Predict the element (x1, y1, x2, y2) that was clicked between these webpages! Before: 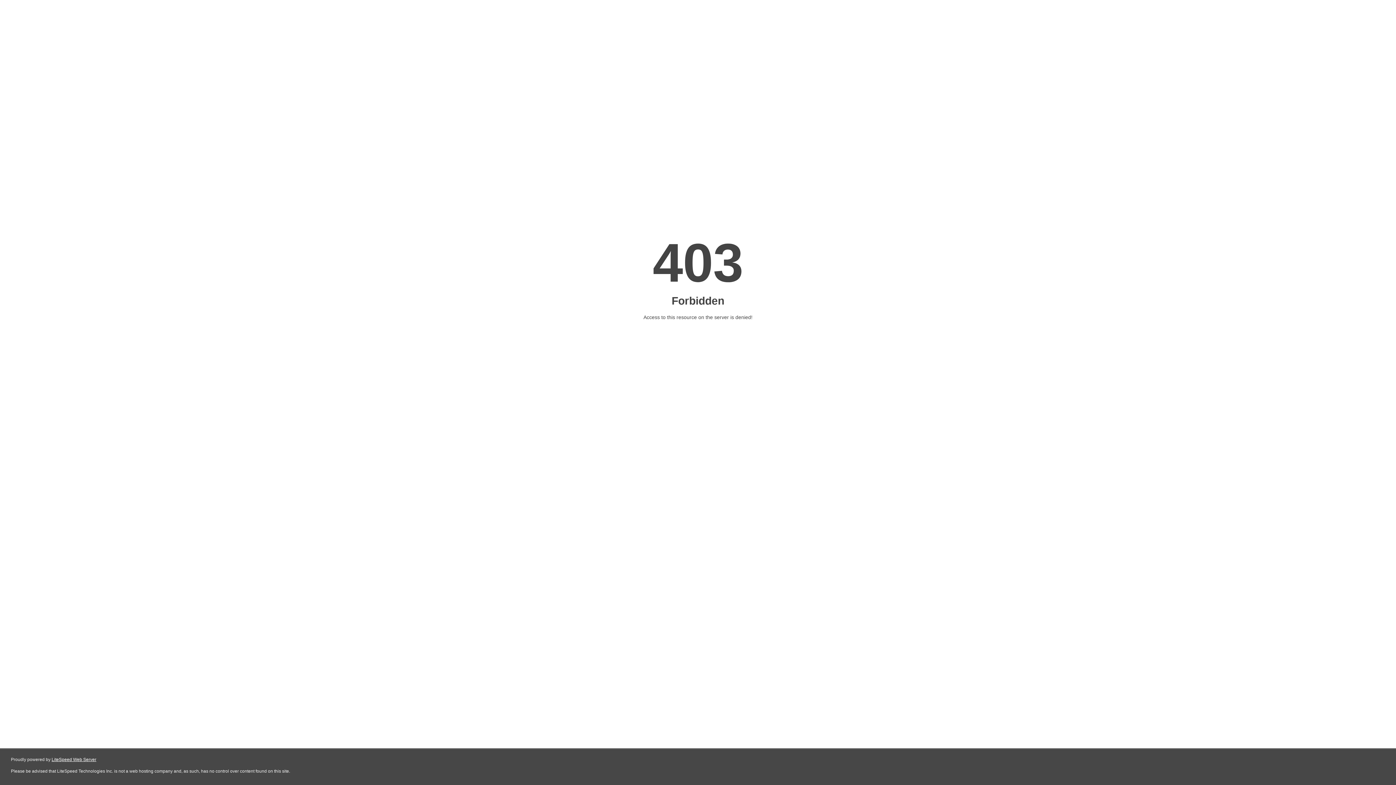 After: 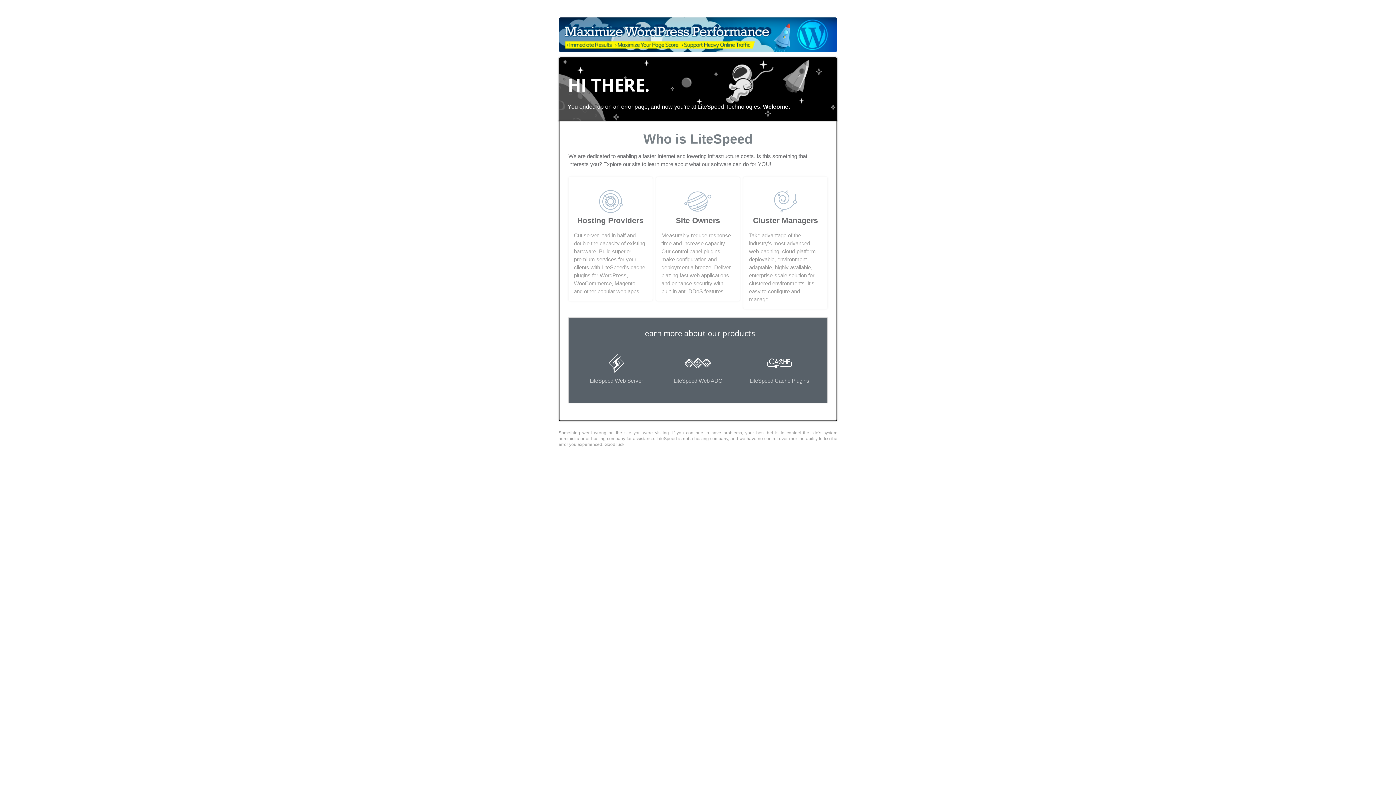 Action: bbox: (51, 757, 96, 762) label: LiteSpeed Web Server